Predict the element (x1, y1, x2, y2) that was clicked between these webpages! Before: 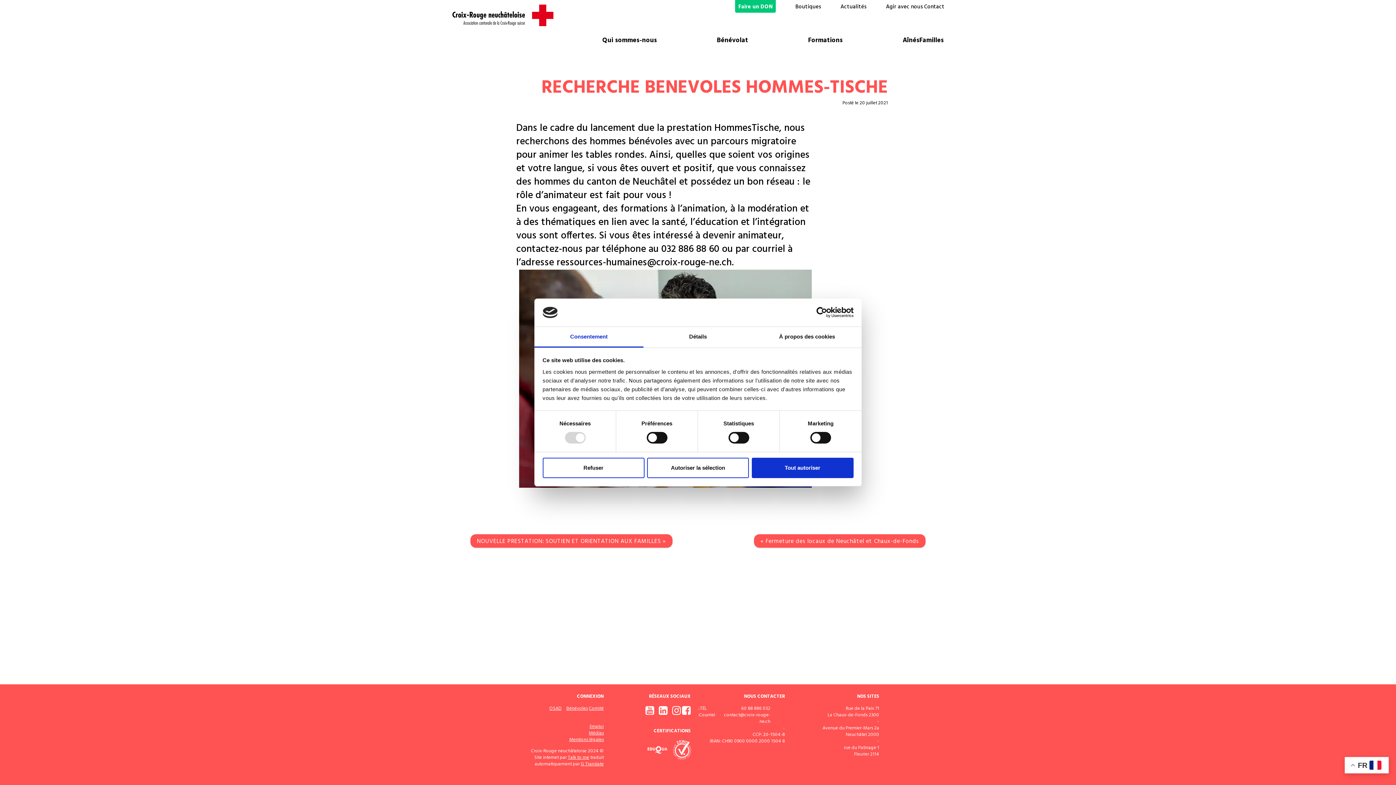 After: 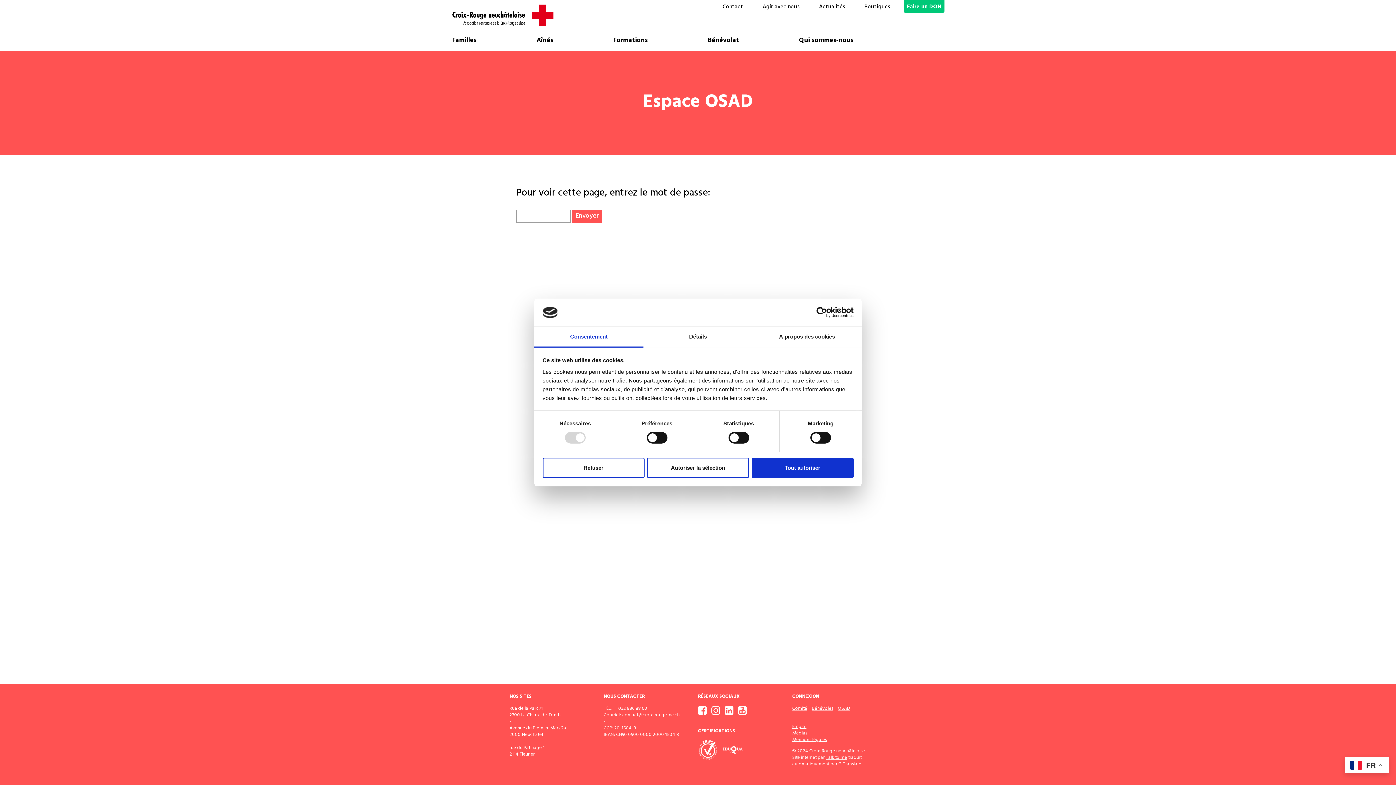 Action: bbox: (549, 705, 561, 712) label: OSAD